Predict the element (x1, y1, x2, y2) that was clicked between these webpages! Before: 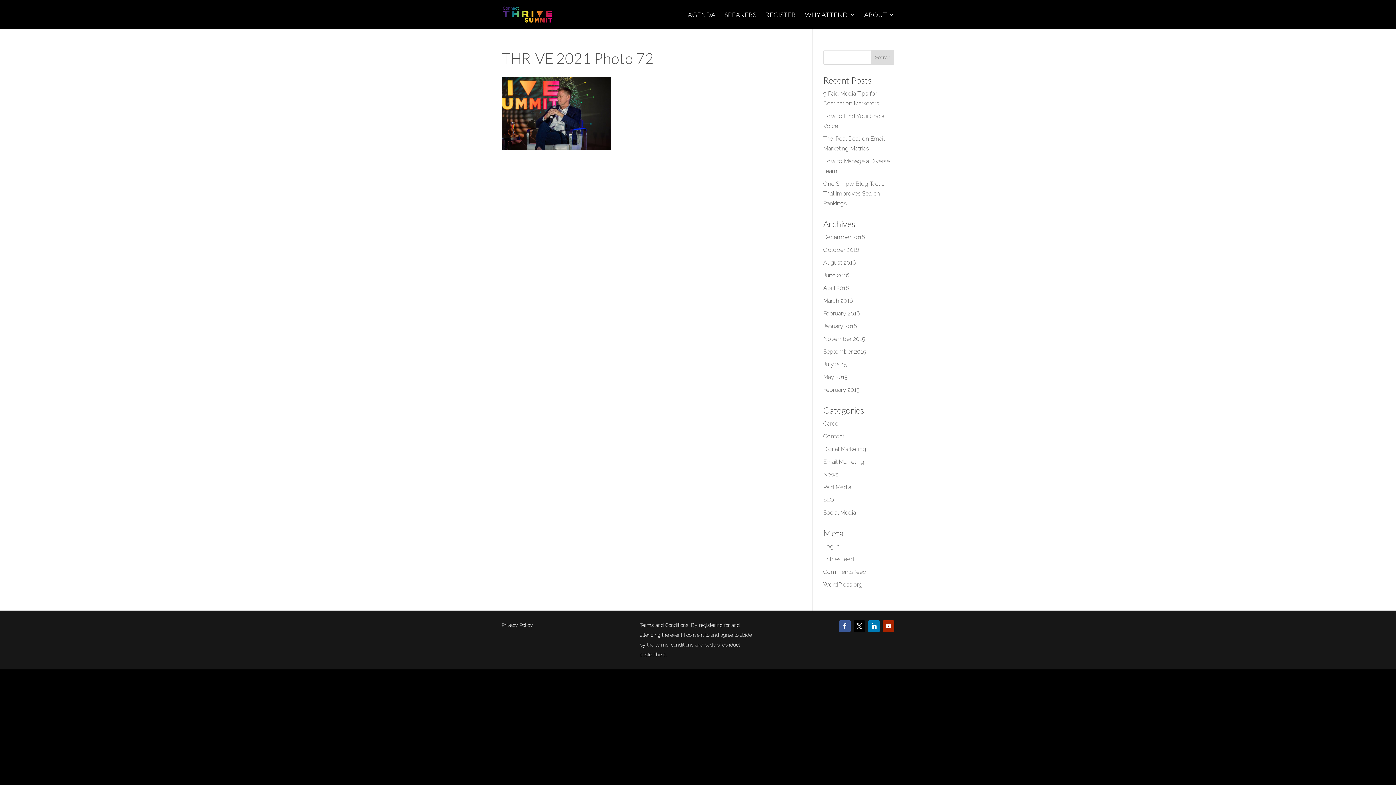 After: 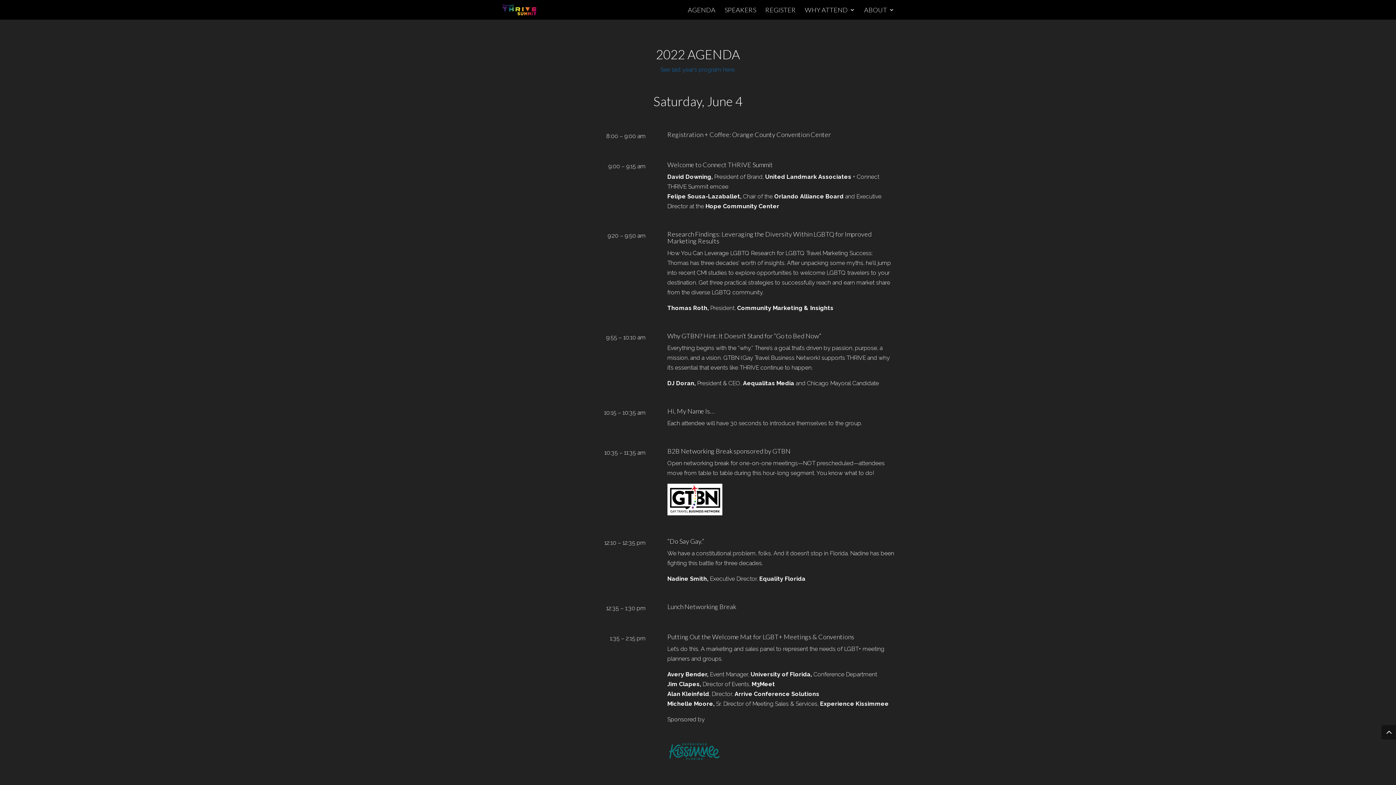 Action: bbox: (688, 12, 715, 29) label: AGENDA